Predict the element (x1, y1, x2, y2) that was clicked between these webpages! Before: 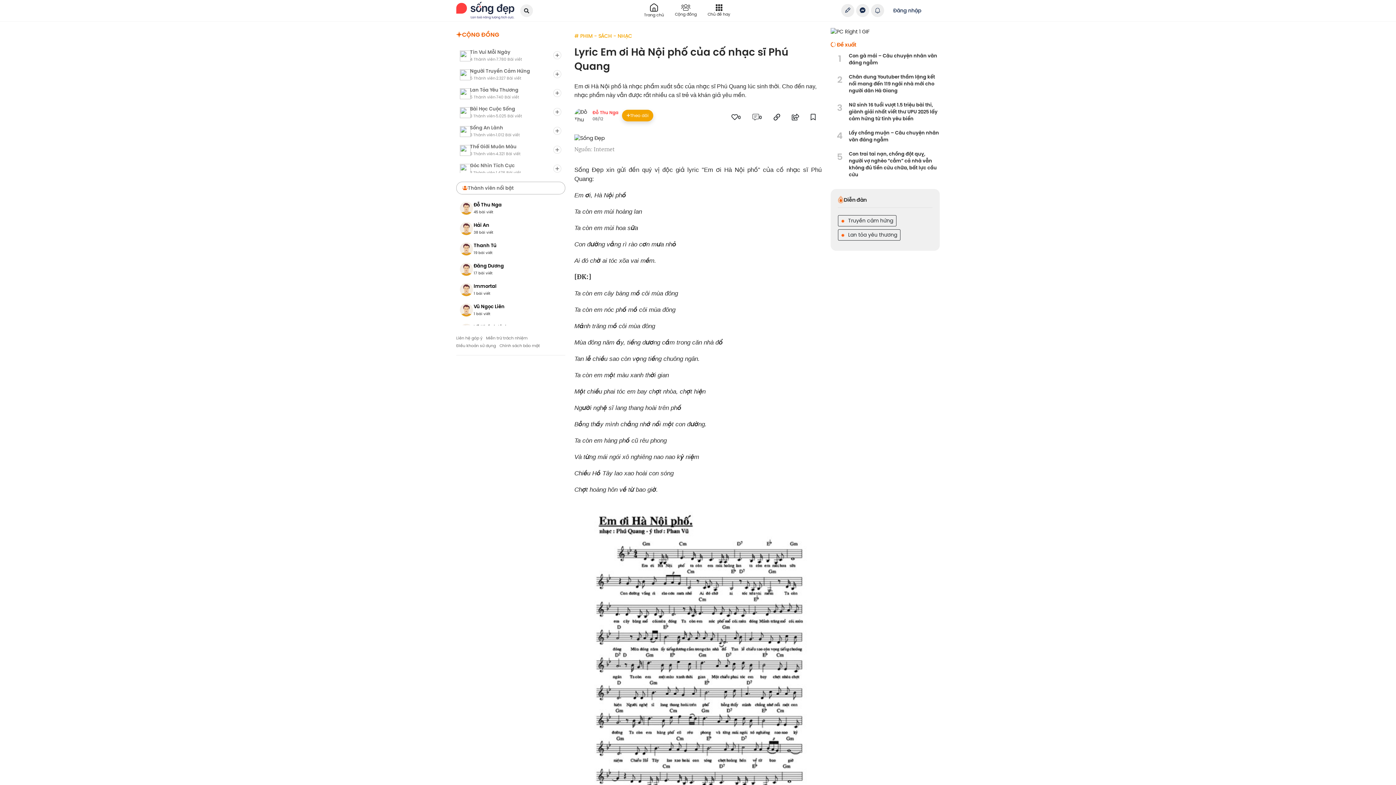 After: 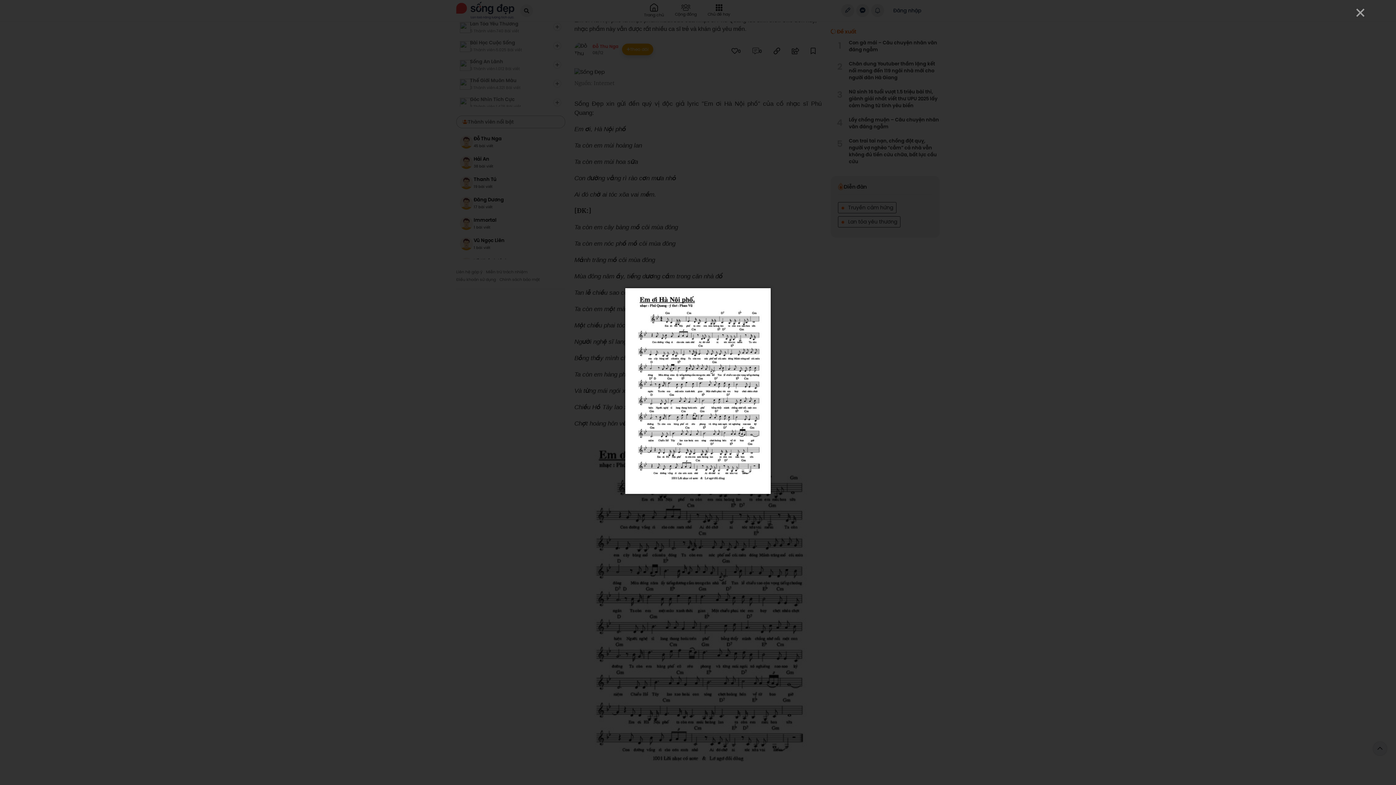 Action: bbox: (574, 501, 821, 851)